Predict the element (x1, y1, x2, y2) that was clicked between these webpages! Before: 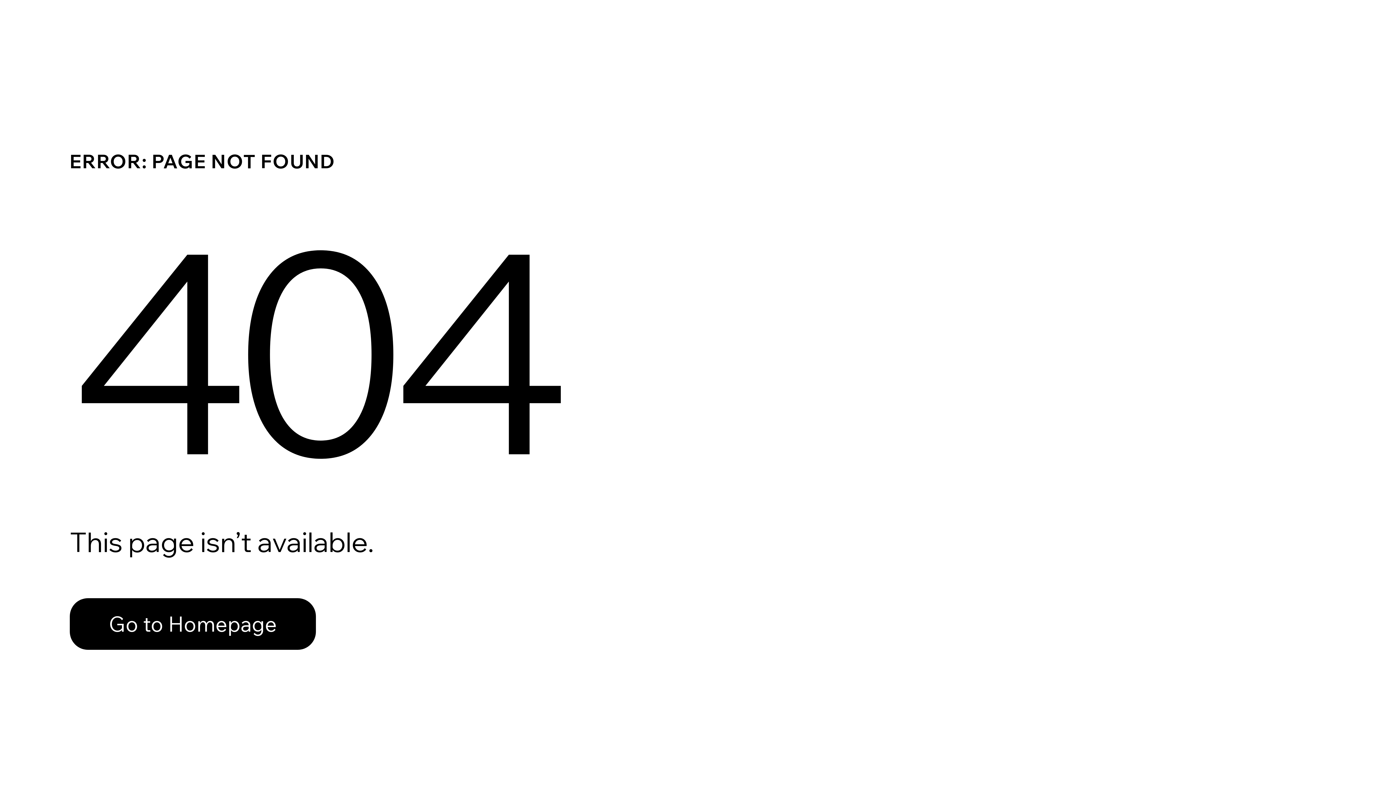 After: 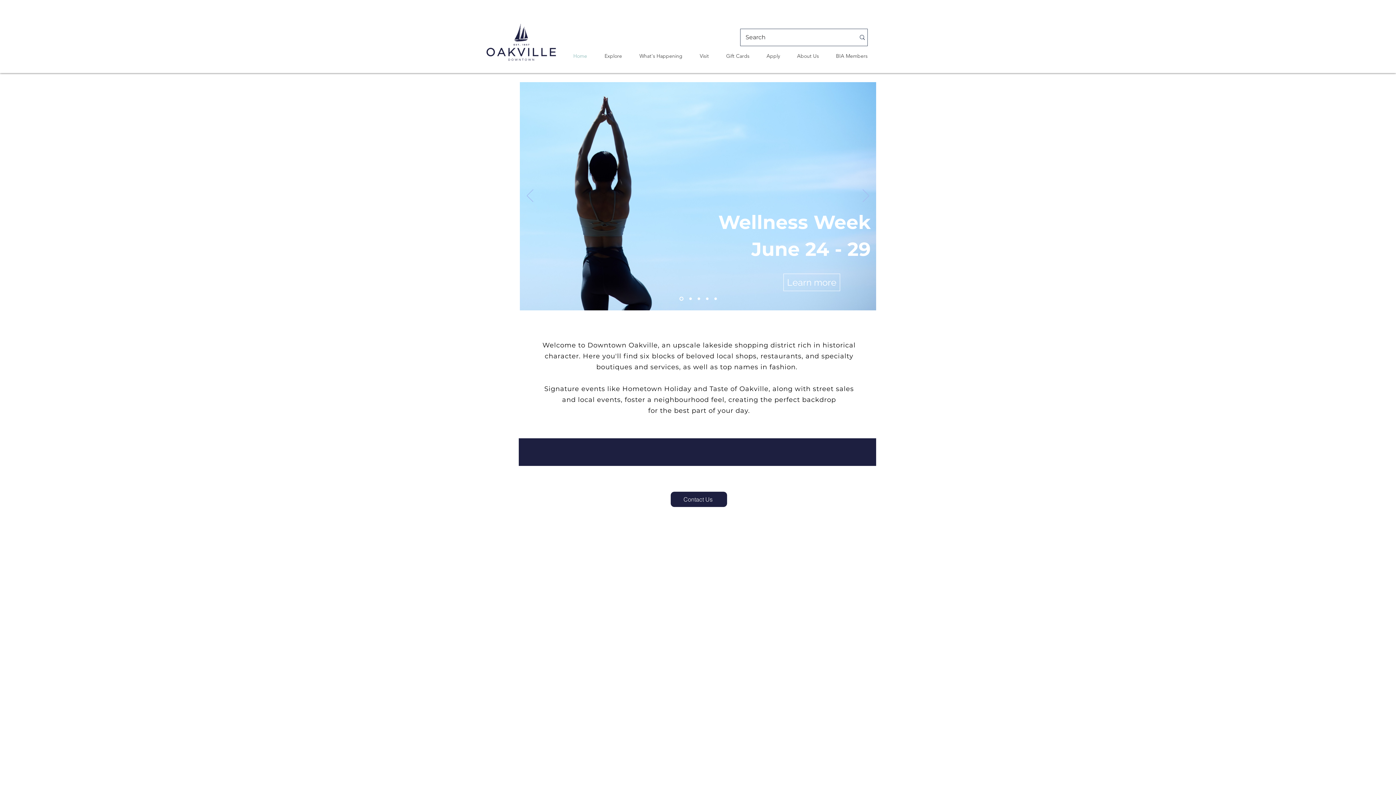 Action: bbox: (69, 582, 768, 659) label: Go to Homepage